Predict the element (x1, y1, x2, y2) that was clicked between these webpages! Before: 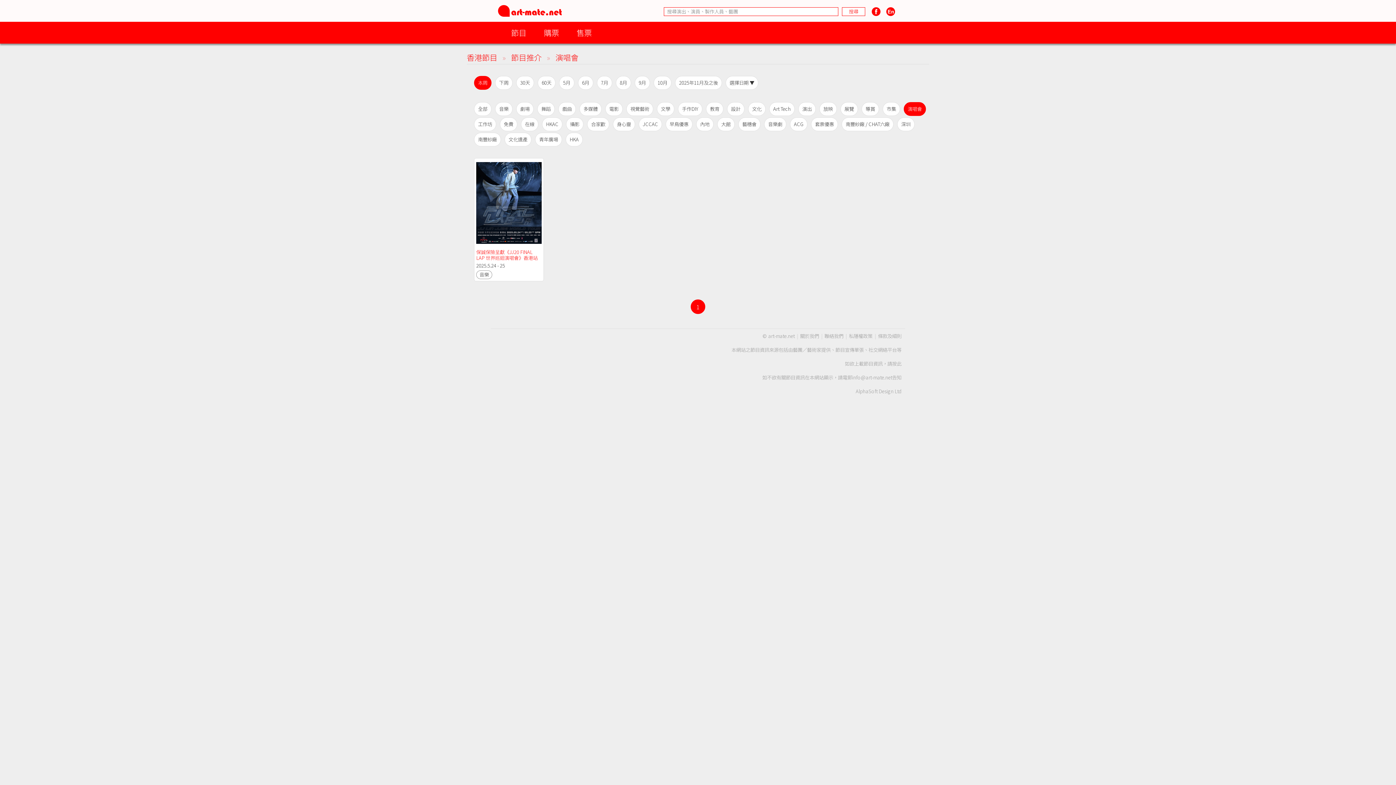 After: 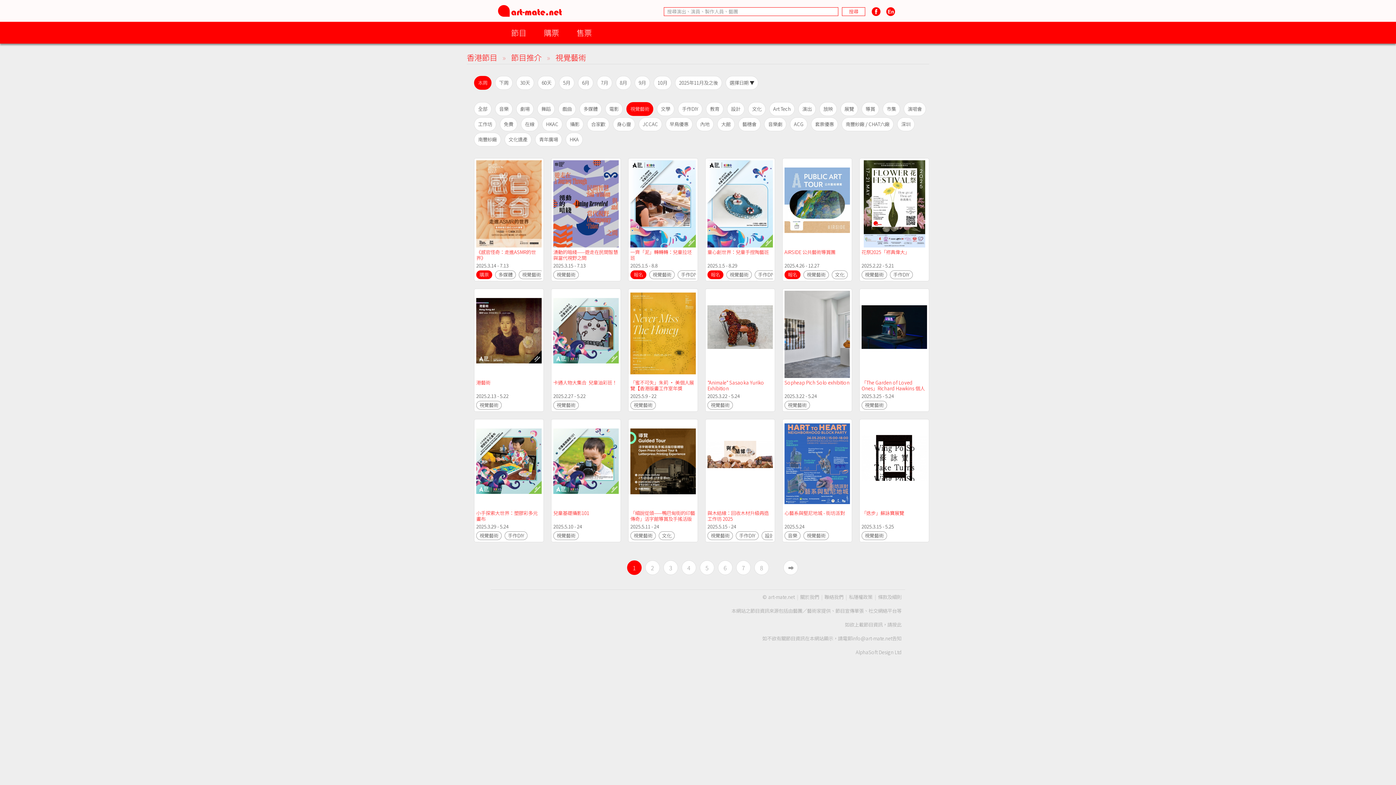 Action: bbox: (626, 102, 653, 116) label: 視覺藝術